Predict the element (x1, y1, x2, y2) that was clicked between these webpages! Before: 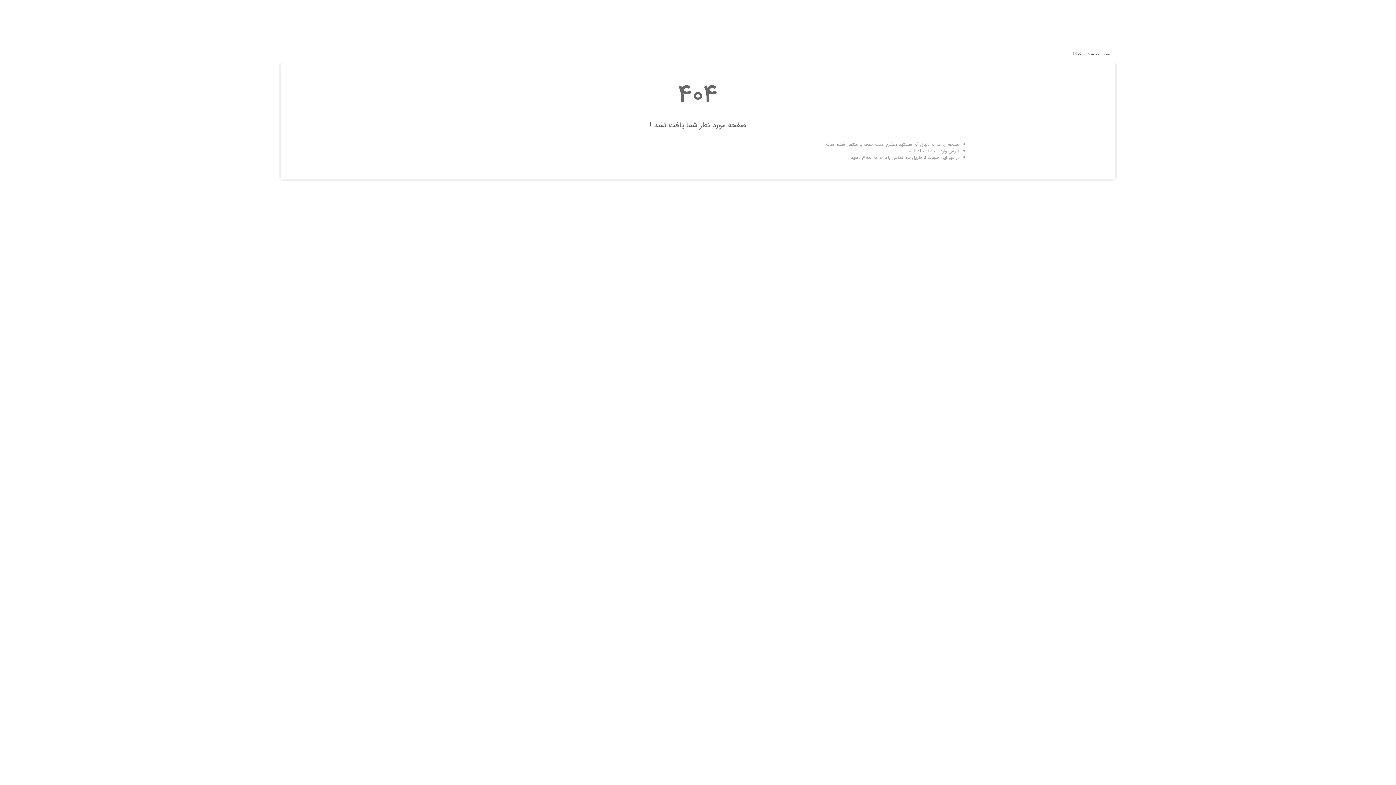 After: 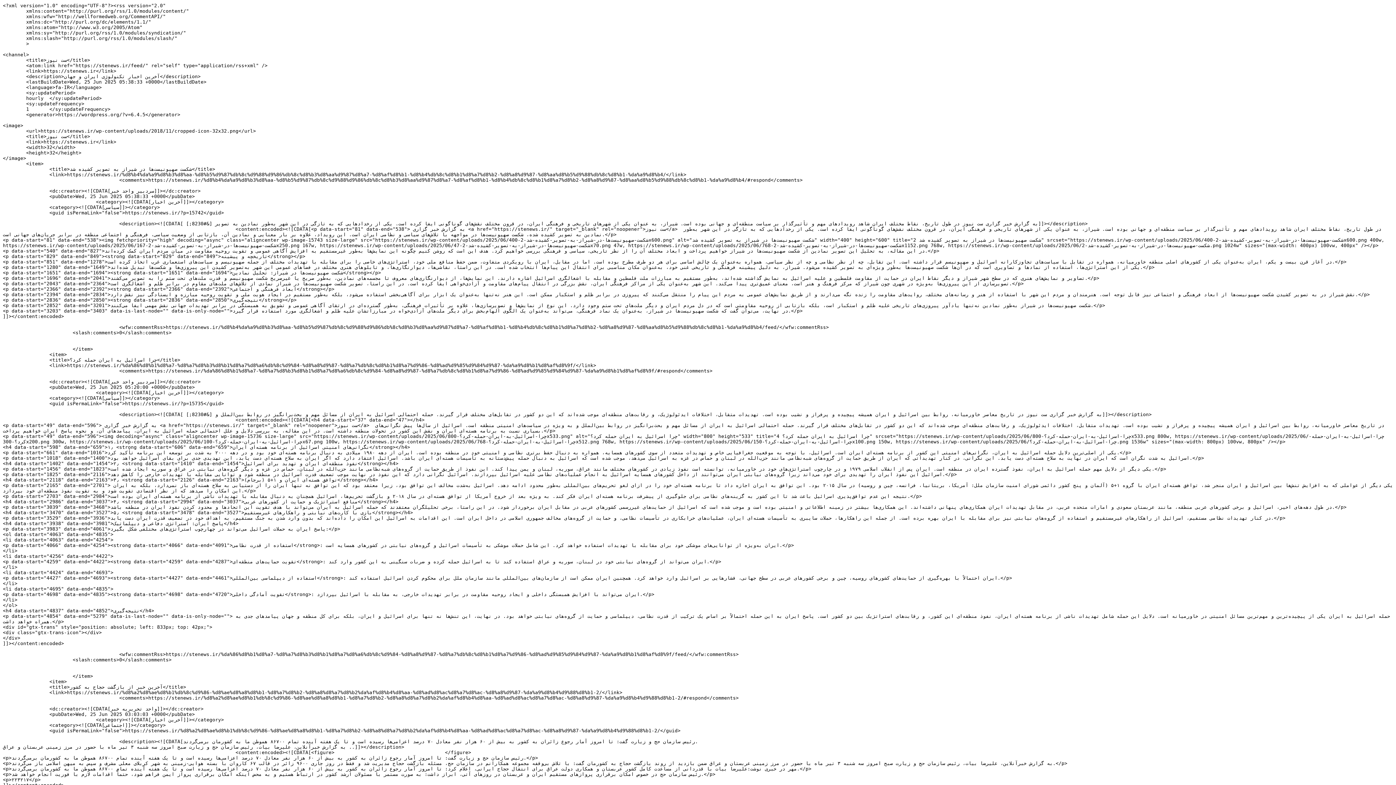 Action: label: RSS bbox: (1073, 50, 1080, 57)